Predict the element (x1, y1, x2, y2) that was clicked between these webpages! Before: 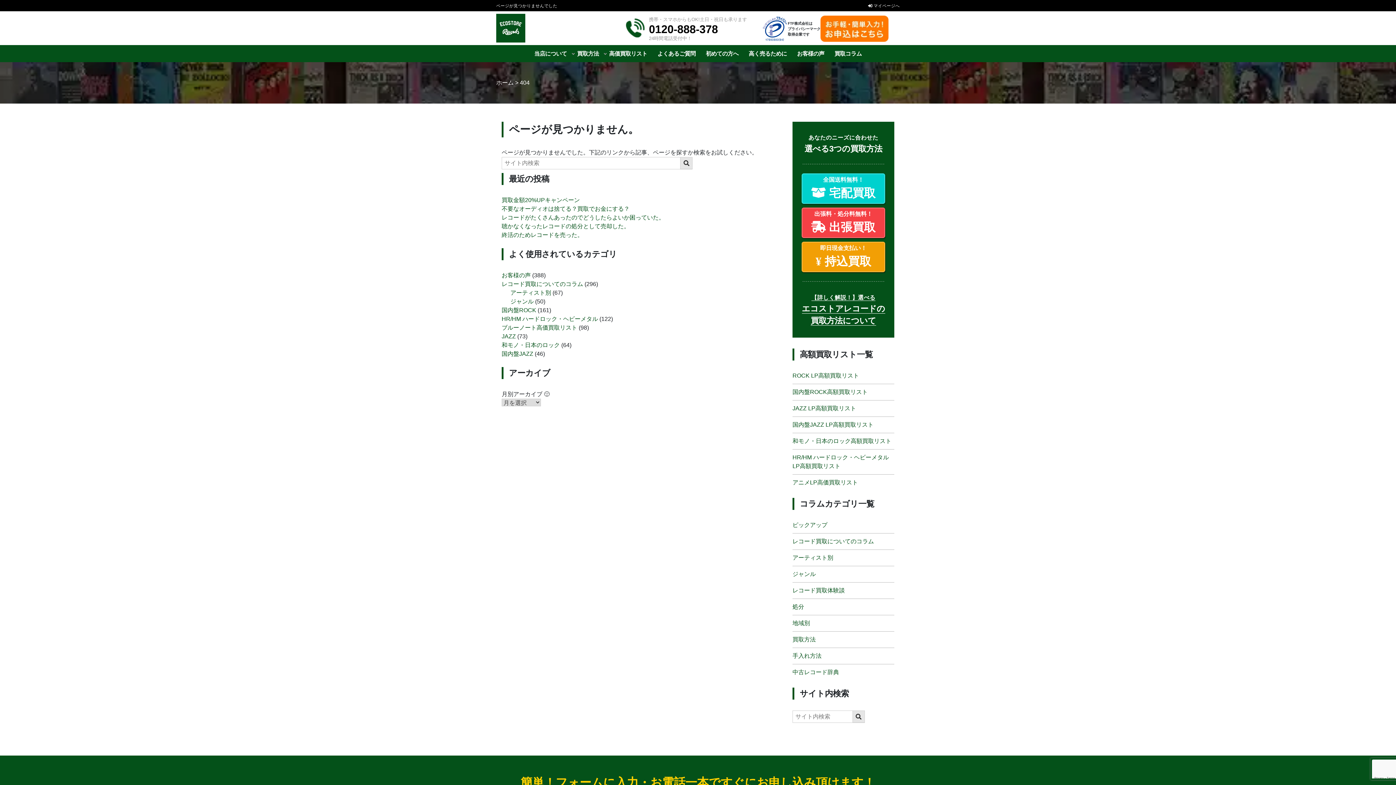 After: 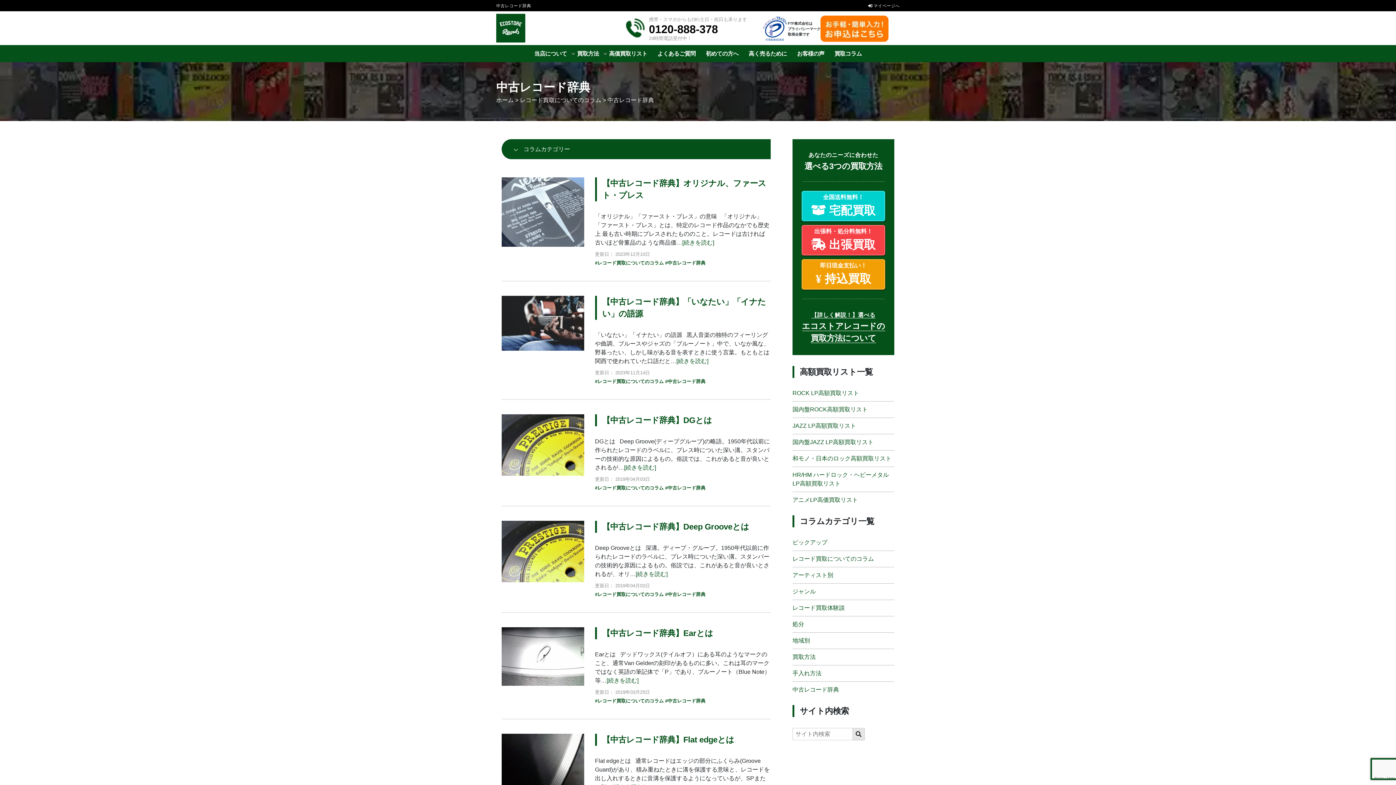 Action: bbox: (792, 669, 839, 675) label: 中古レコード辞典